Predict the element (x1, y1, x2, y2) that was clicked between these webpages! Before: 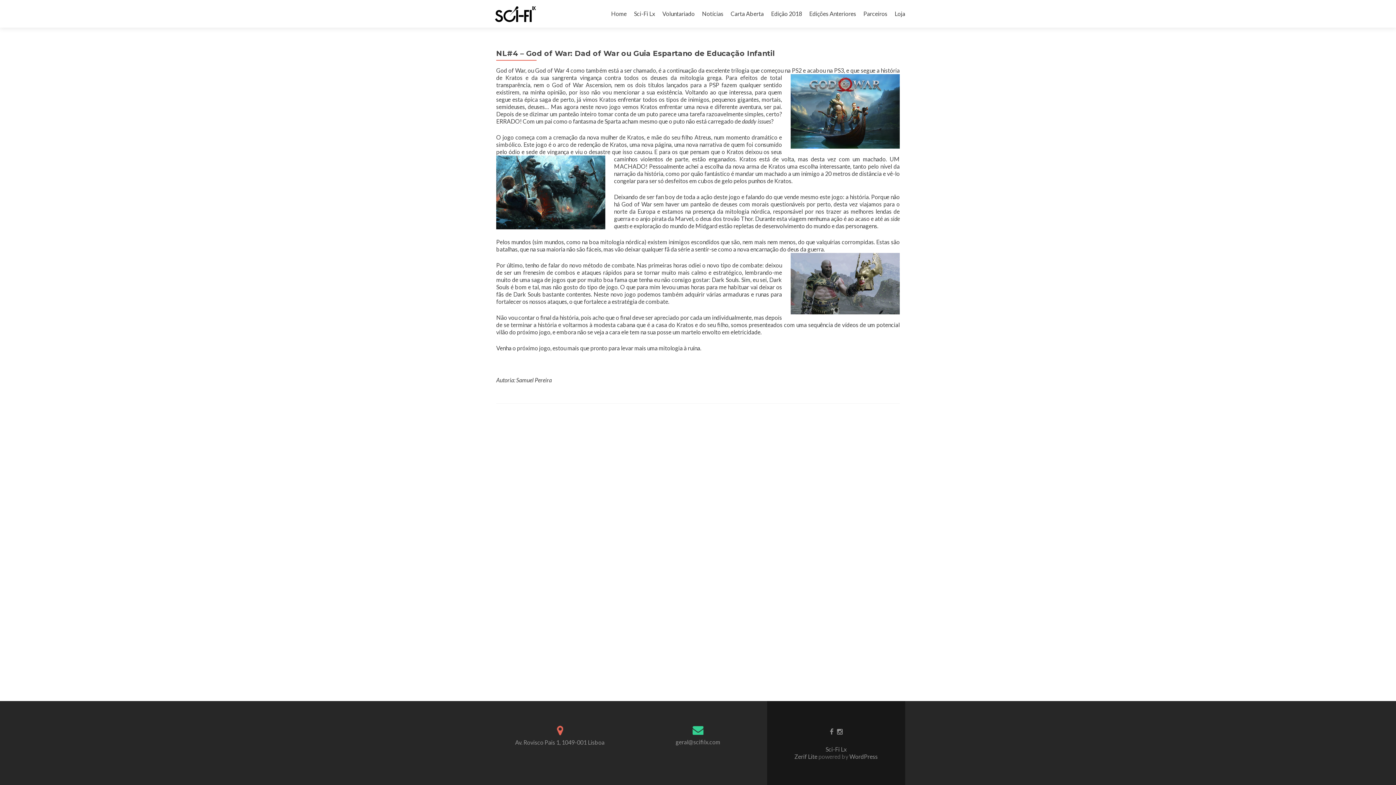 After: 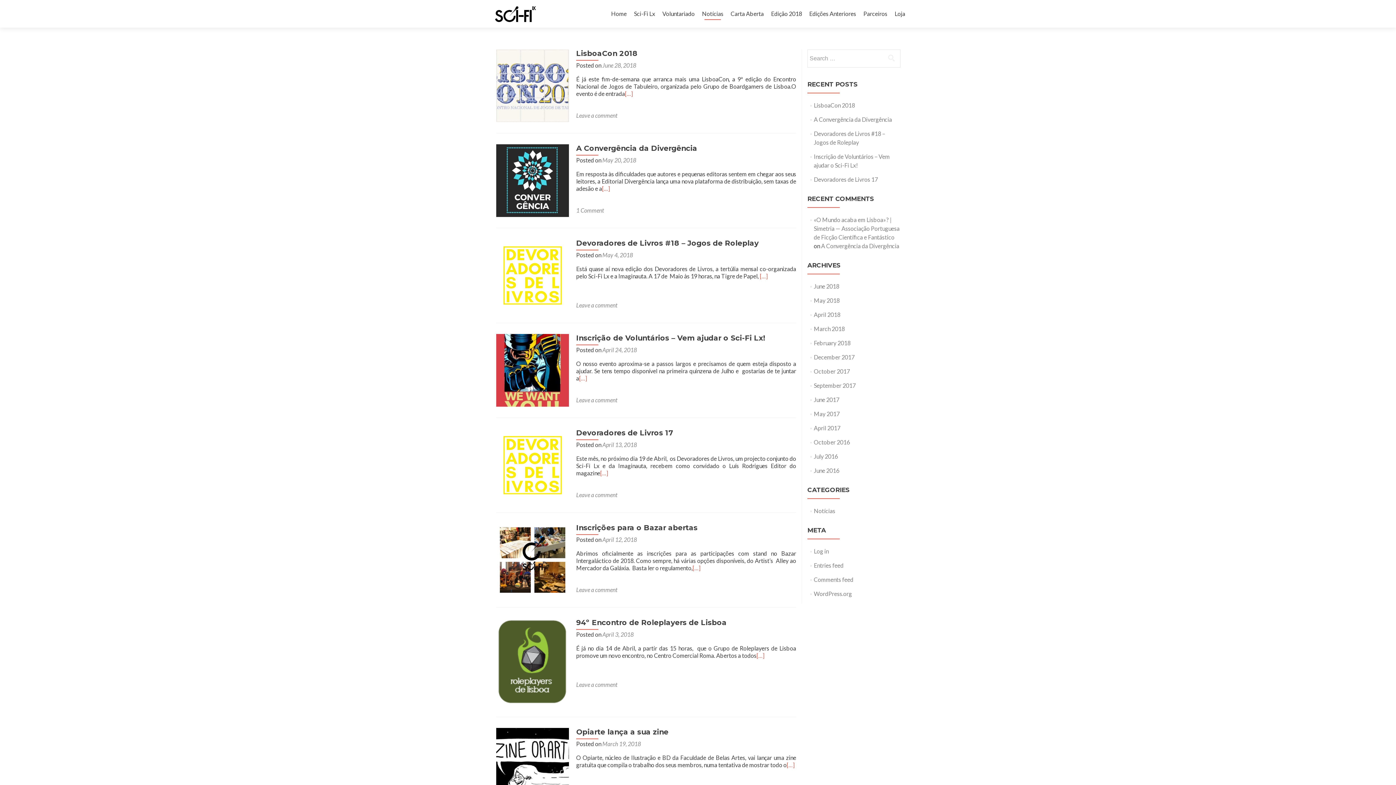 Action: label: Notícias bbox: (702, 7, 723, 20)